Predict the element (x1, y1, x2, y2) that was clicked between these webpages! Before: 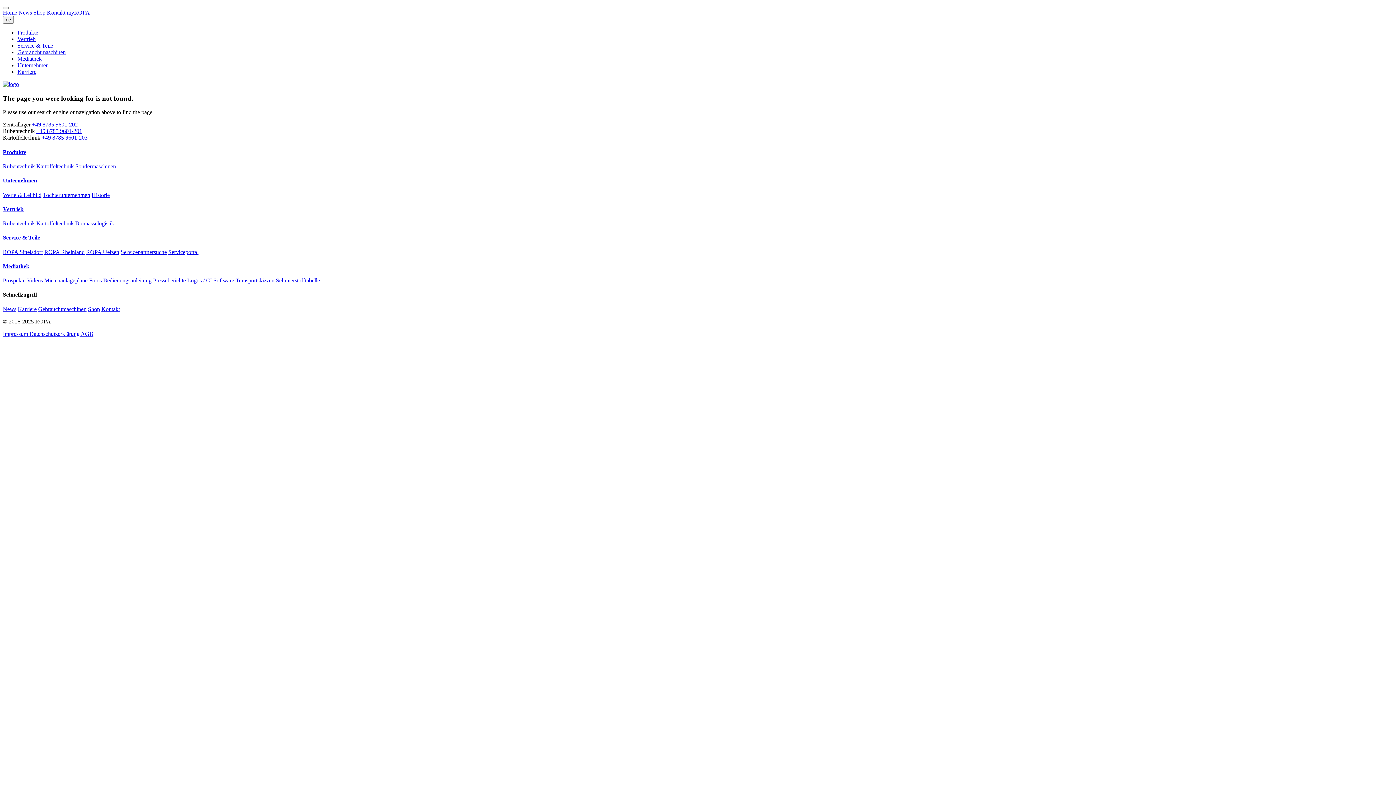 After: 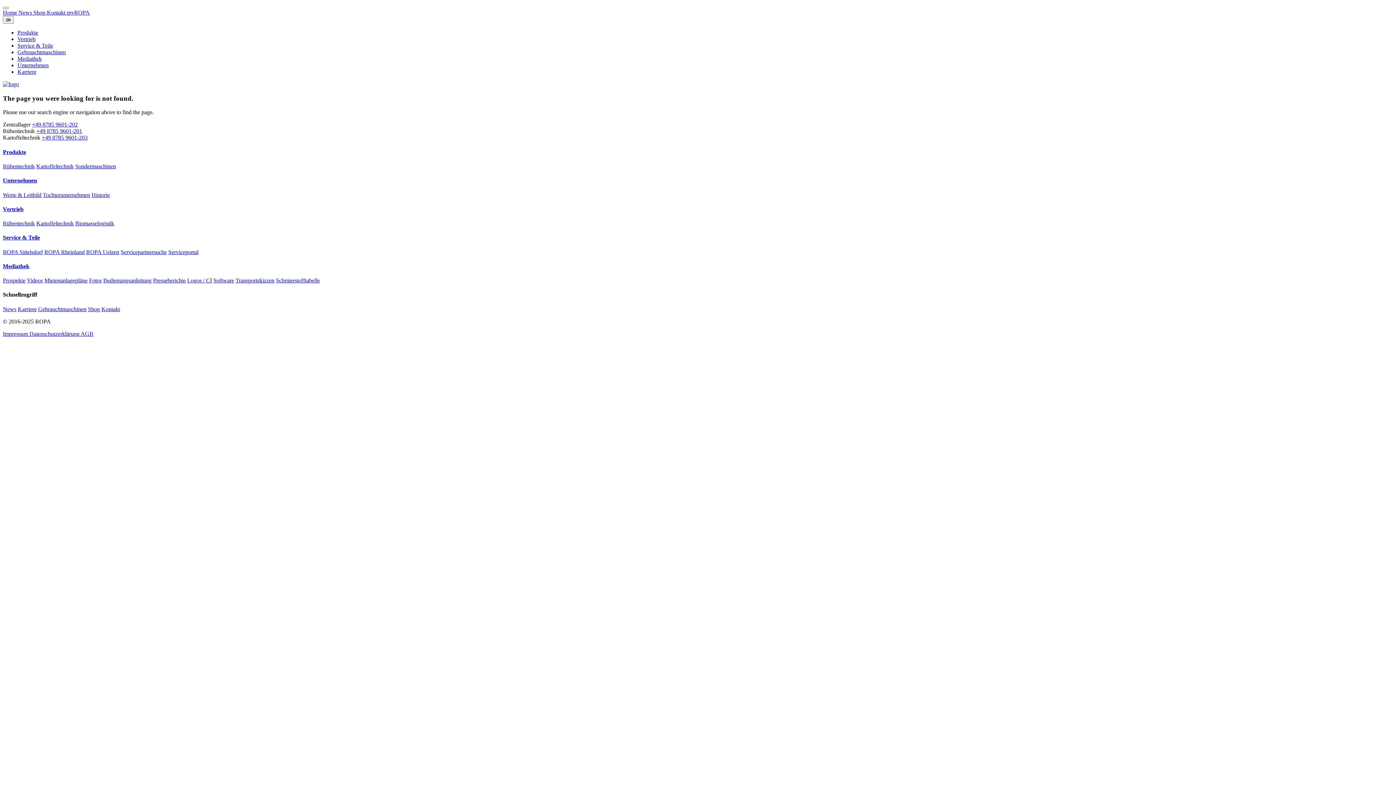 Action: bbox: (18, 9, 33, 15) label: News 